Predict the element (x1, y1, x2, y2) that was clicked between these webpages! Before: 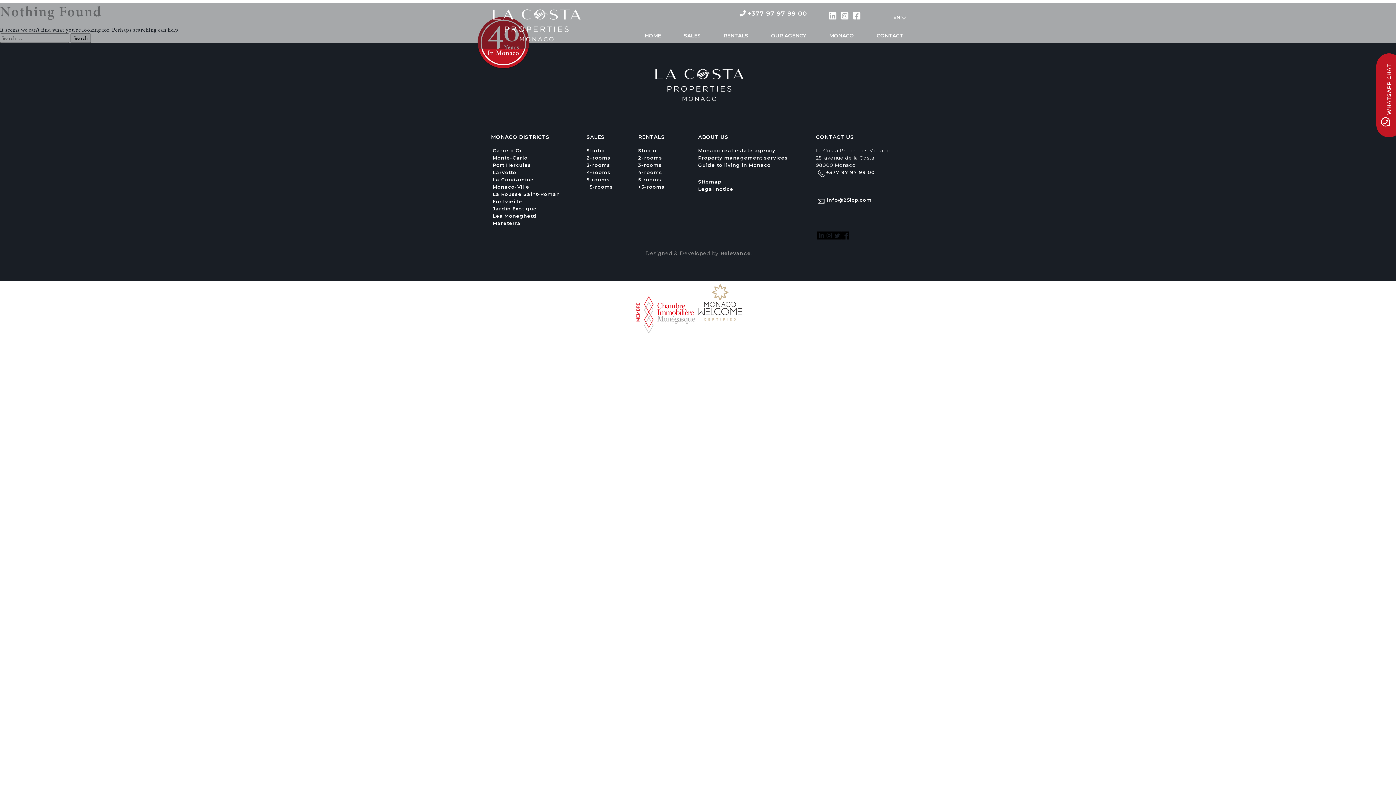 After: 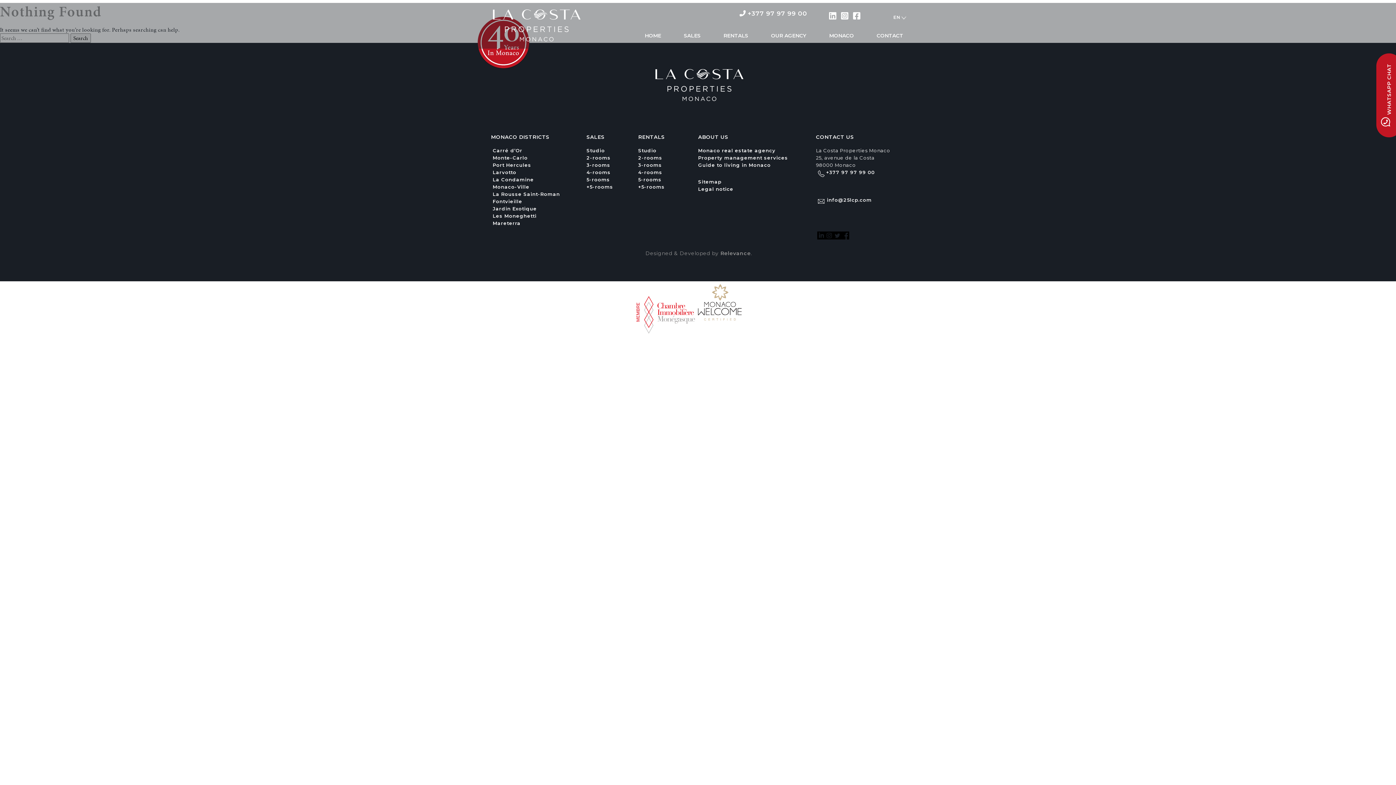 Action: bbox: (492, 147, 522, 154) label: Carré d’Or